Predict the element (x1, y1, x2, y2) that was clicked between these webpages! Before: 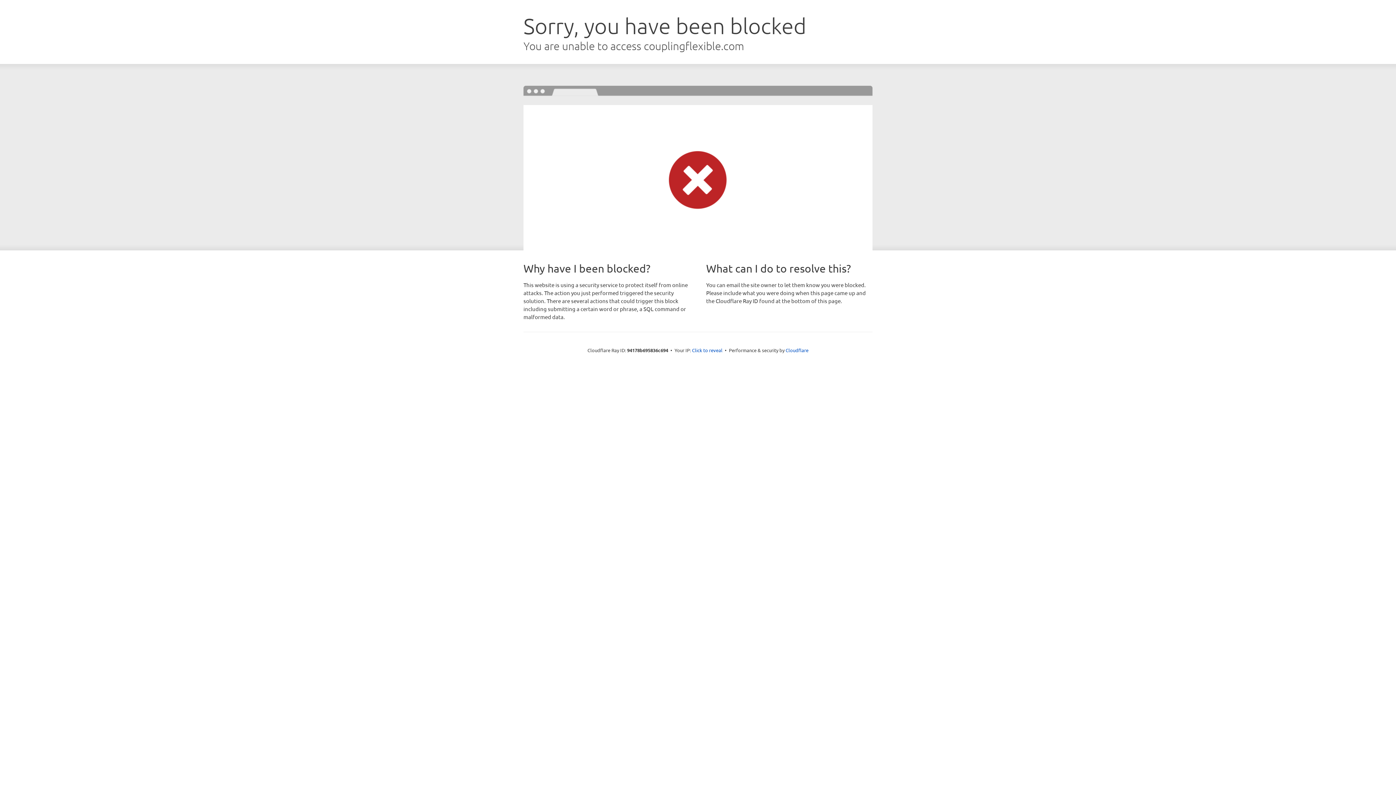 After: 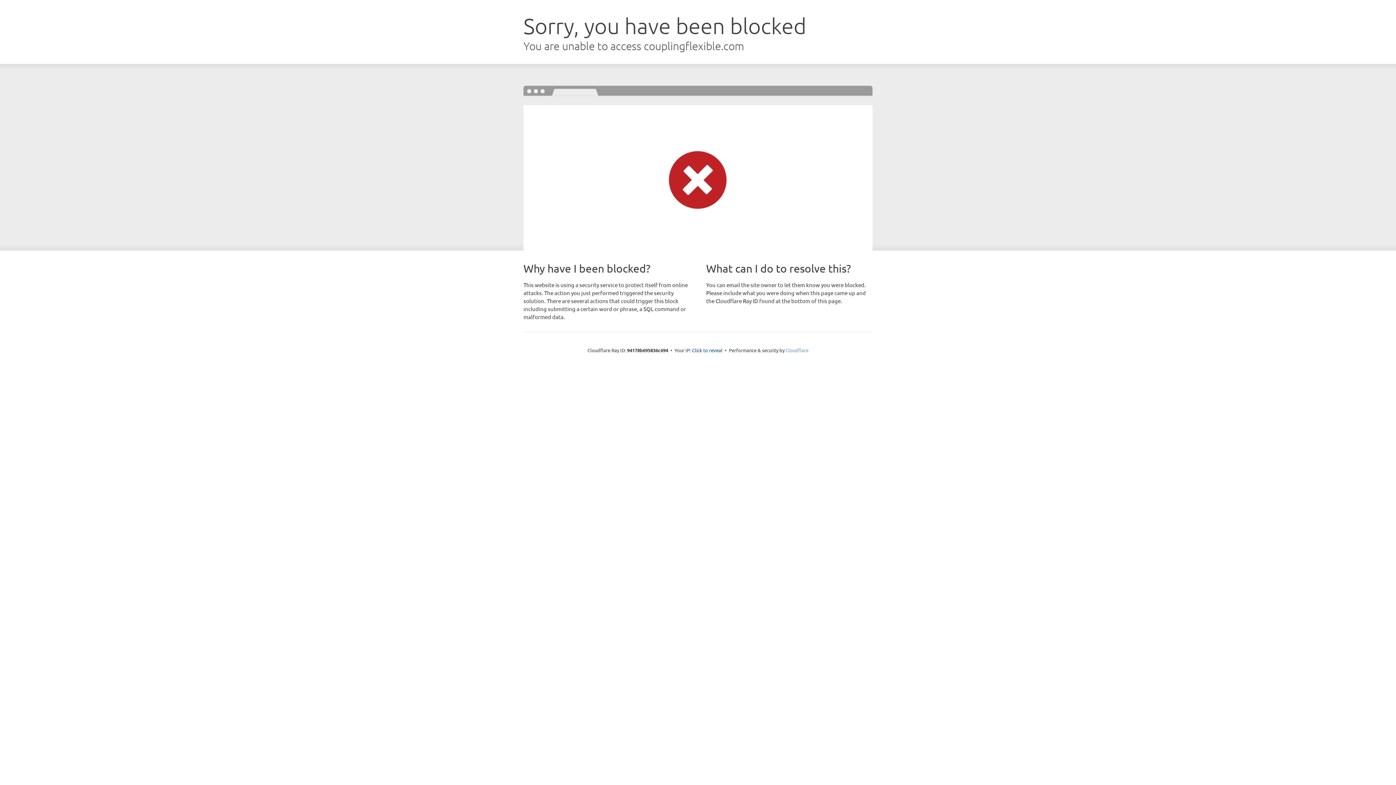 Action: bbox: (785, 347, 808, 353) label: Cloudflare